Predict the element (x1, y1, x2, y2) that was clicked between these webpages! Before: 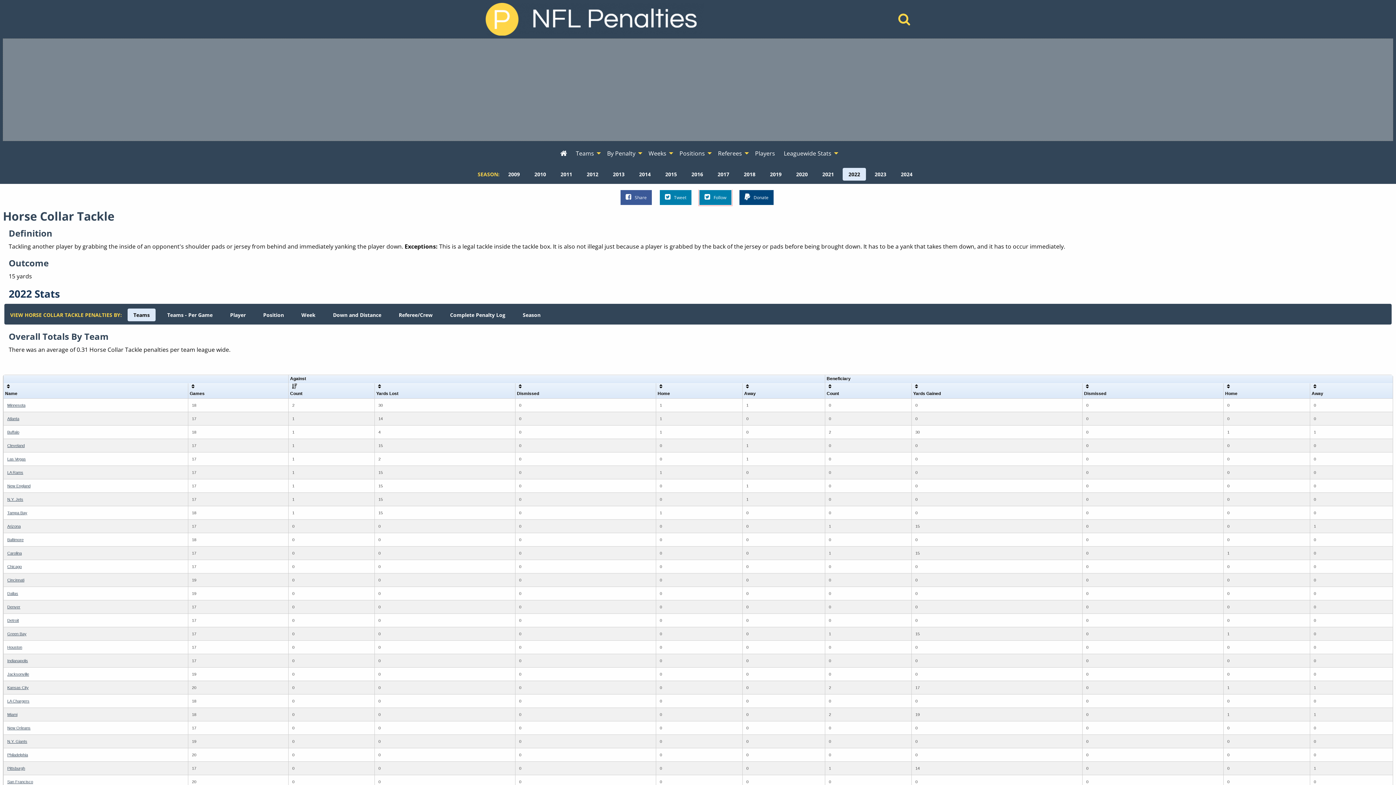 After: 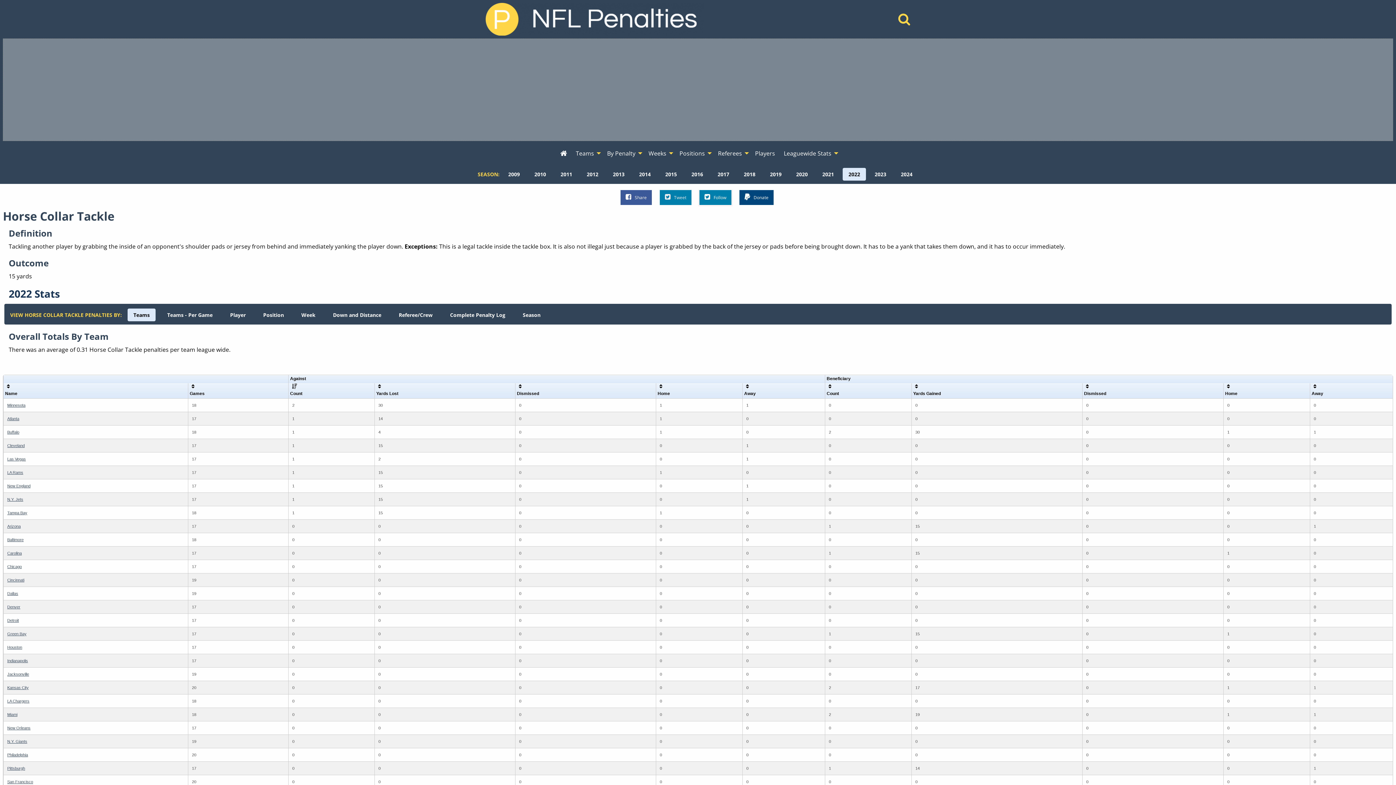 Action: bbox: (659, 189, 692, 205) label: Tweet